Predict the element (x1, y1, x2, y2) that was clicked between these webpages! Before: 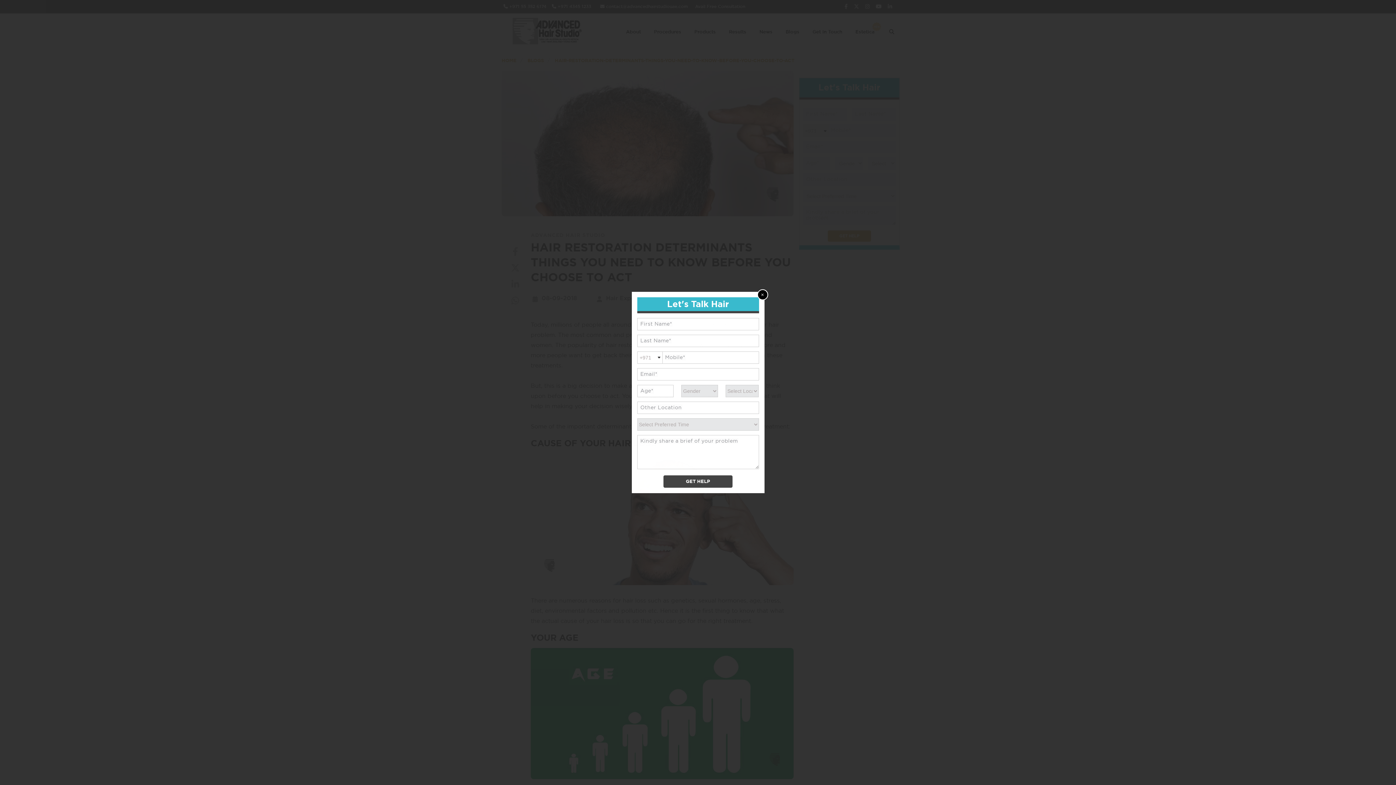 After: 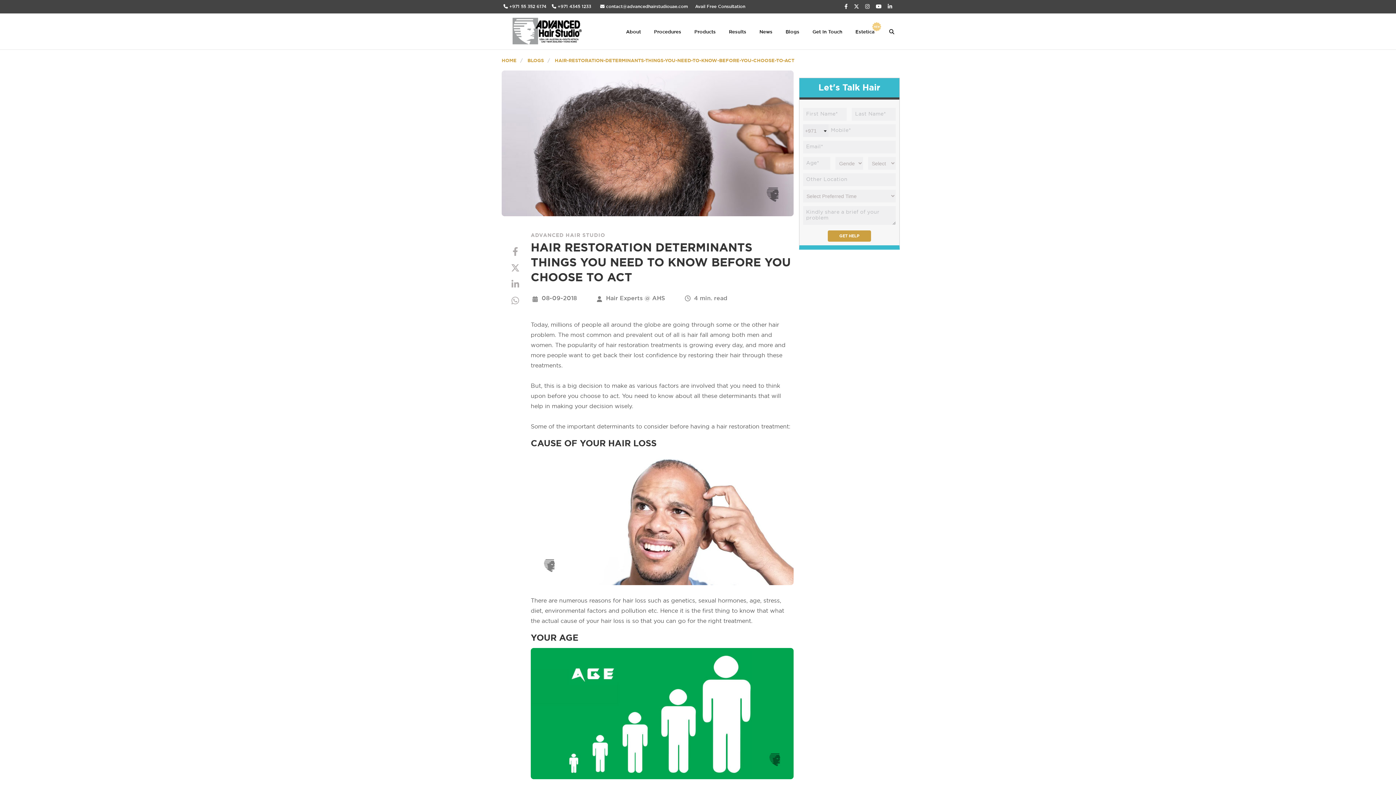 Action: label: × bbox: (757, 289, 768, 300)